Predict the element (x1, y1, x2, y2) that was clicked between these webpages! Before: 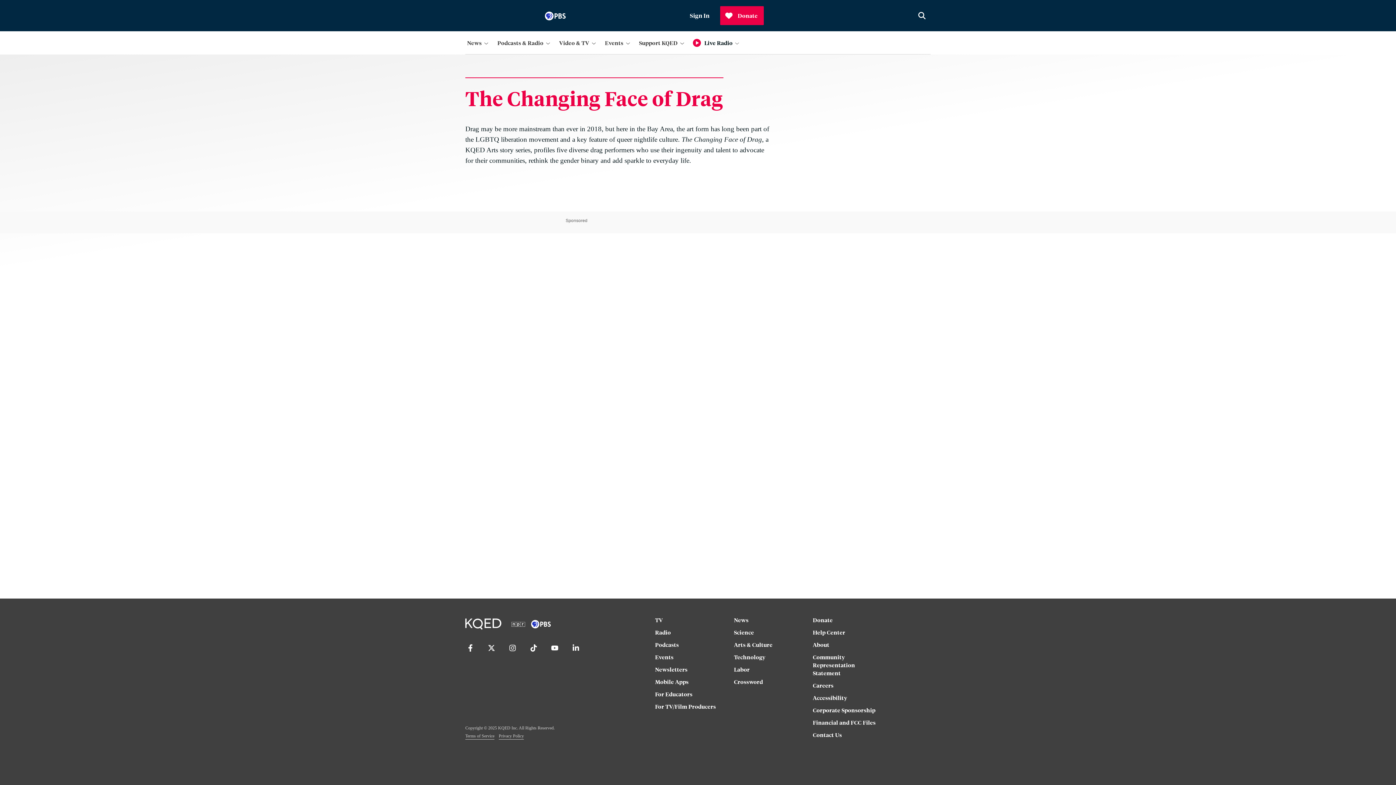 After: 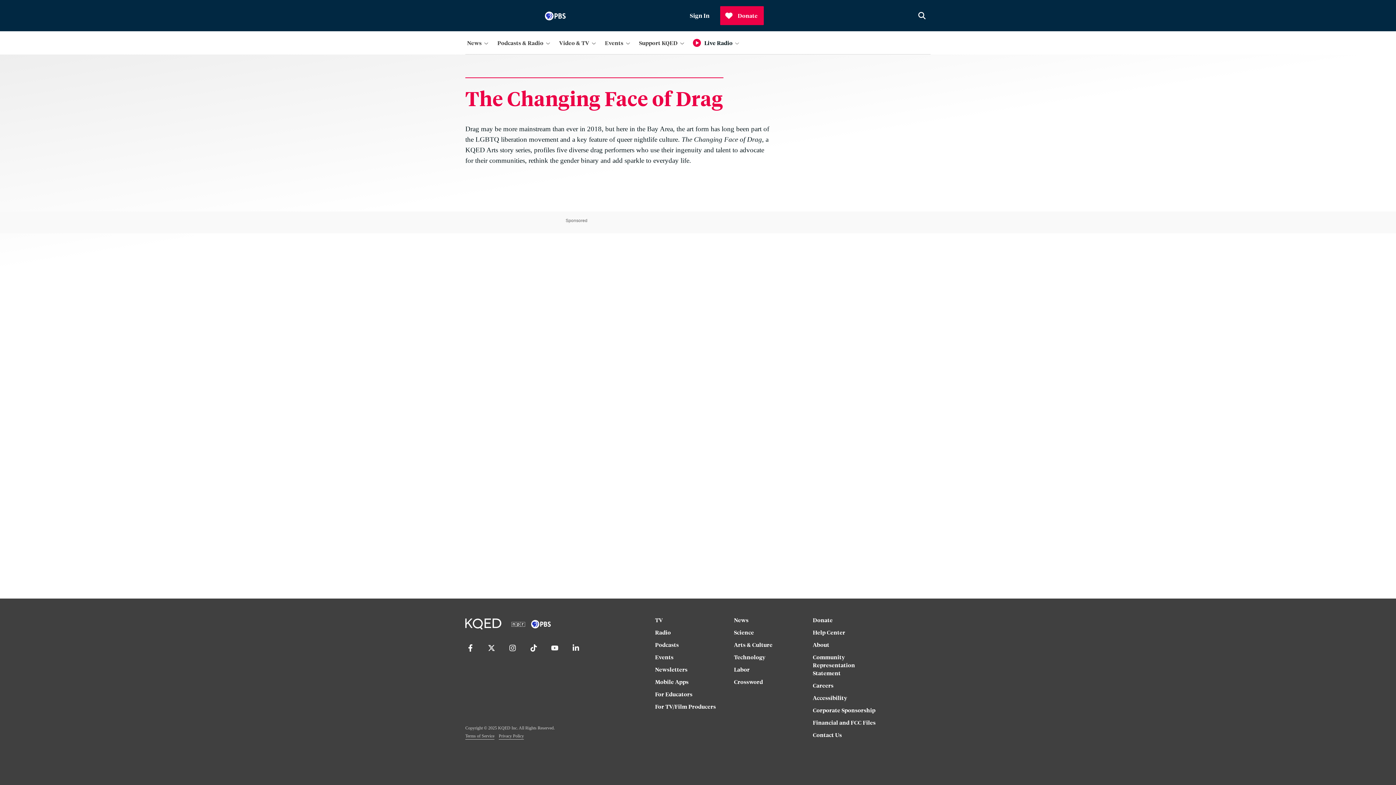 Action: bbox: (486, 644, 496, 662) label: Twitter